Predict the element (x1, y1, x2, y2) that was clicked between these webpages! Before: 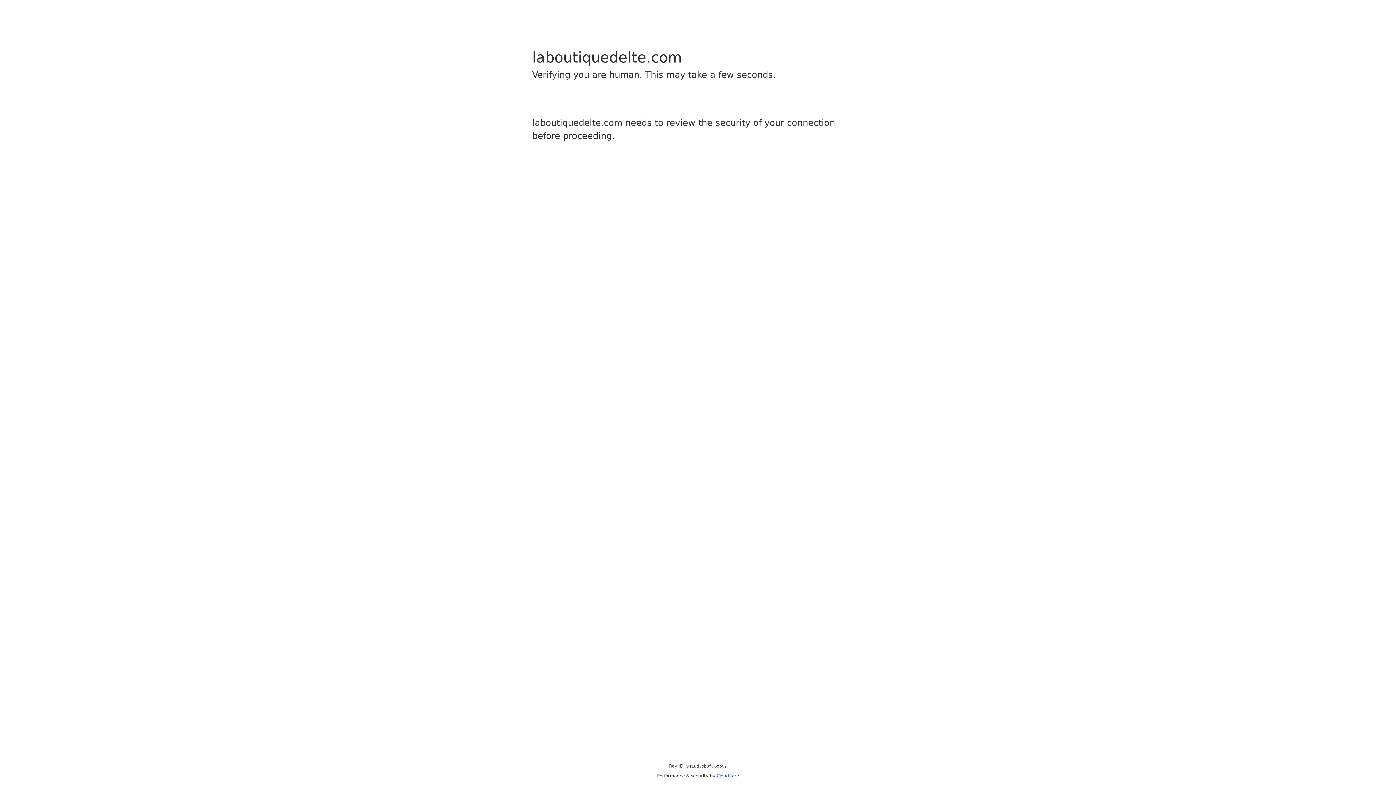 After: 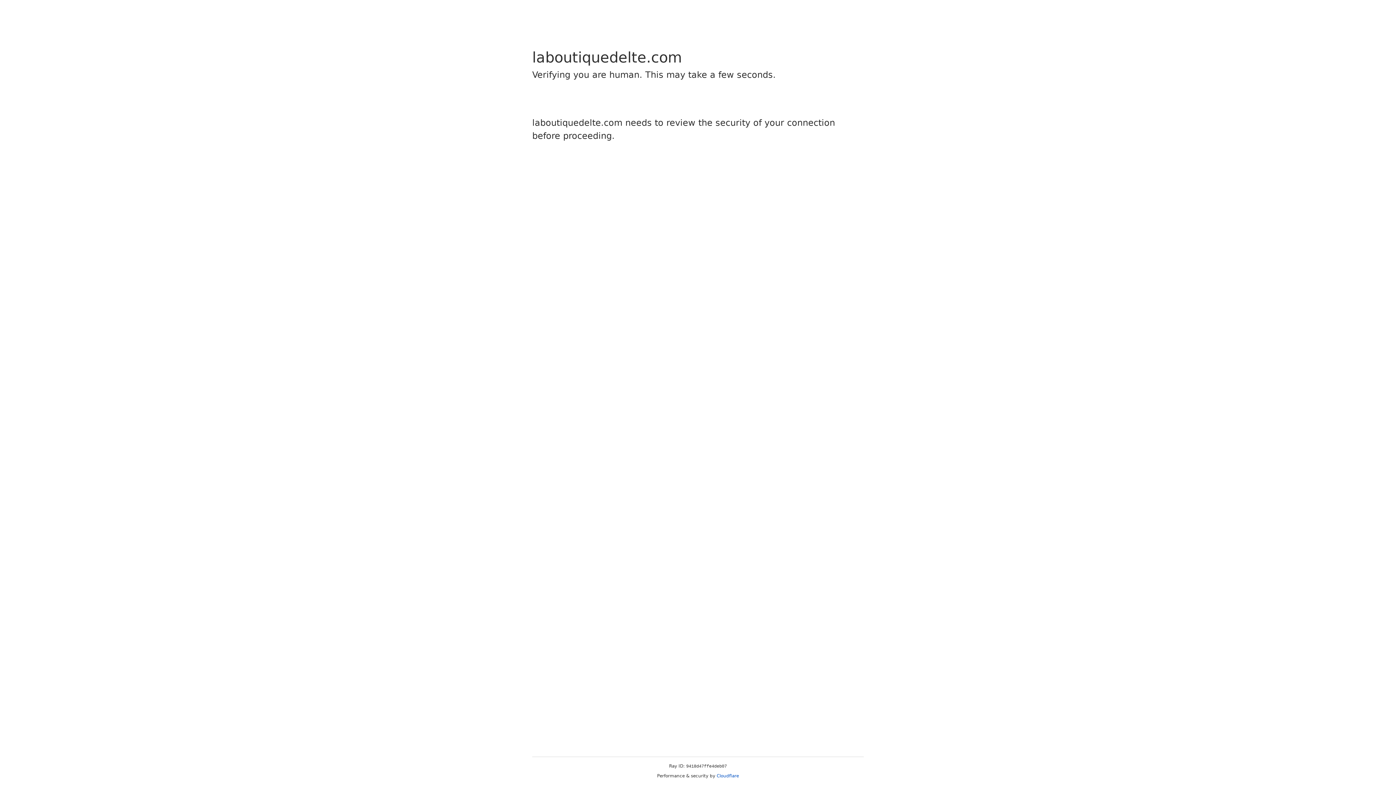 Action: bbox: (716, 773, 739, 778) label: Cloudflare